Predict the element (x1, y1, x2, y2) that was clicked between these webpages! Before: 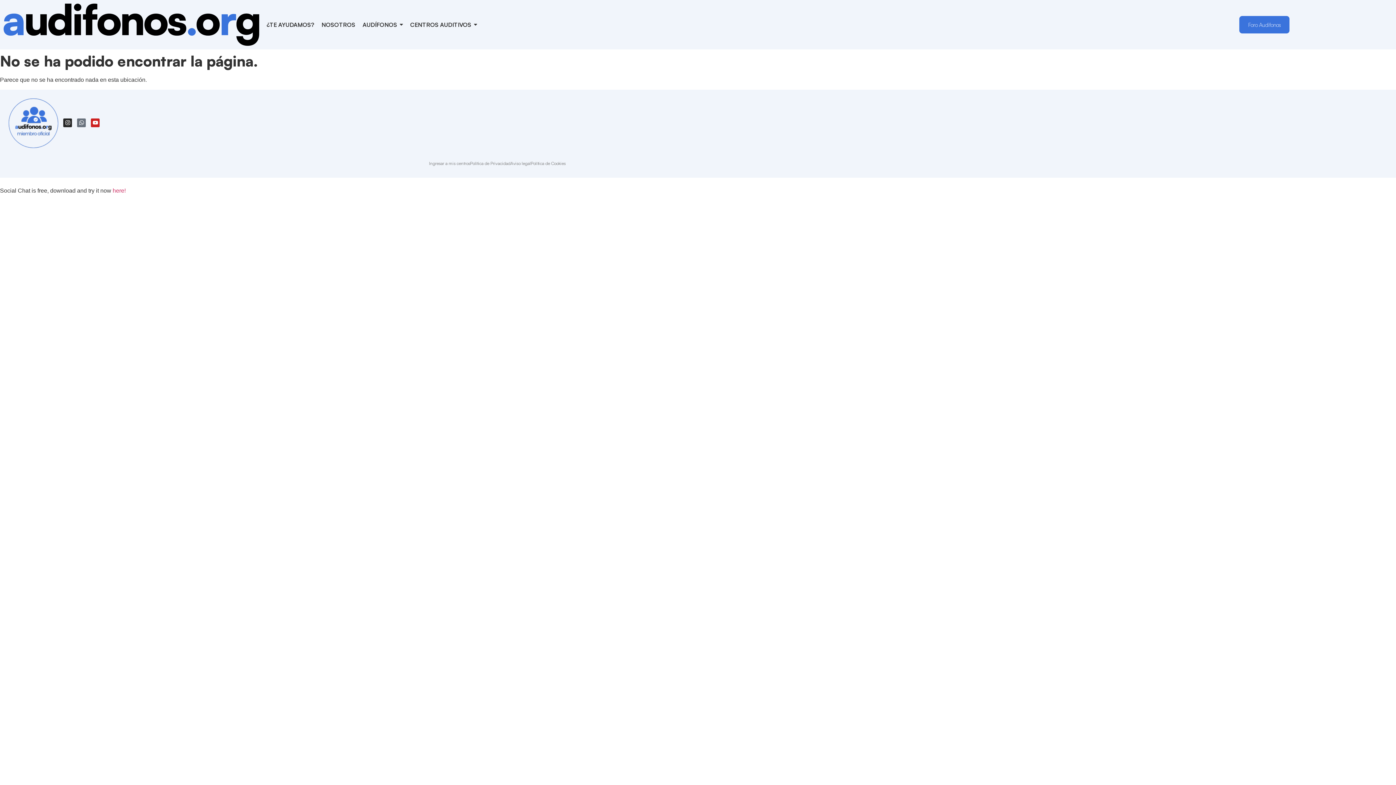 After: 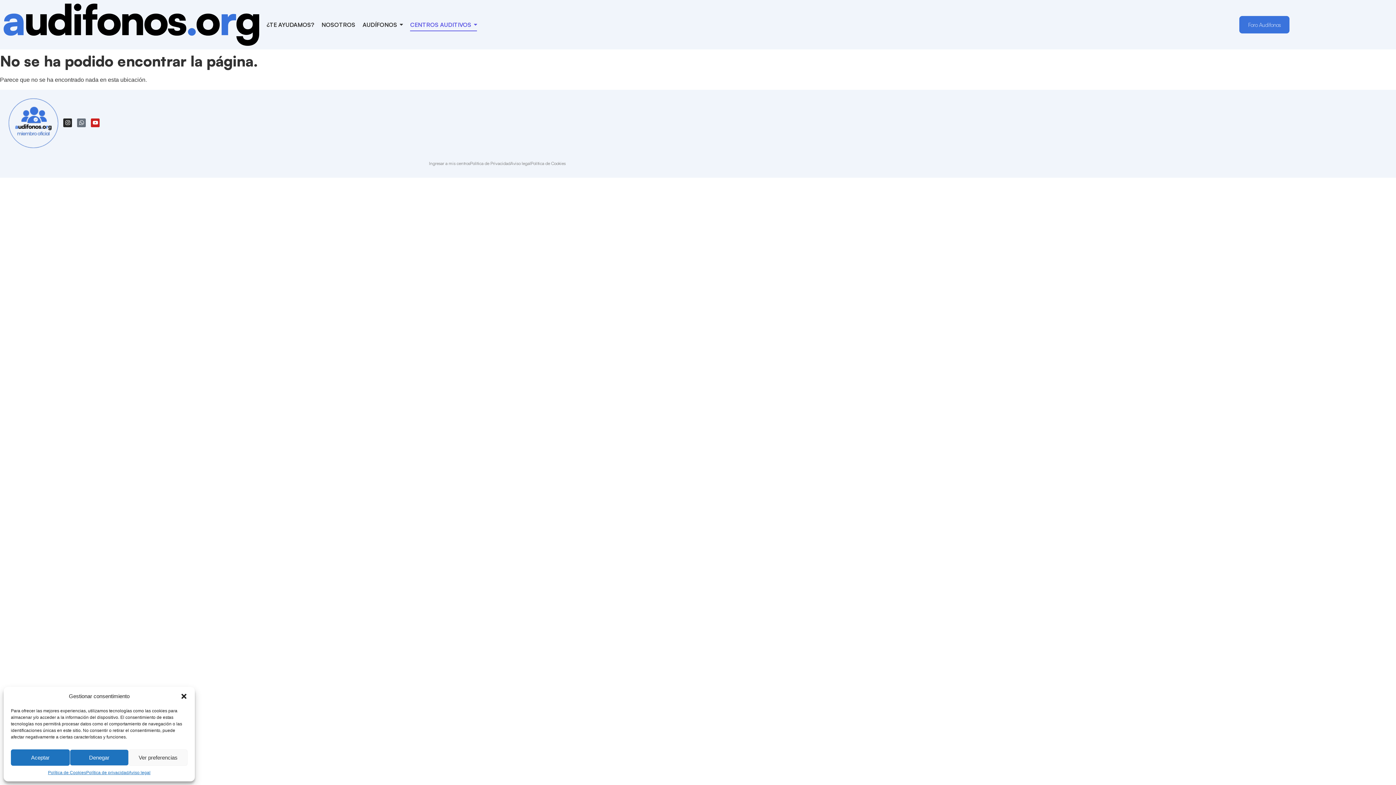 Action: bbox: (410, 13, 477, 35) label: CENTROS AUDITIVOS